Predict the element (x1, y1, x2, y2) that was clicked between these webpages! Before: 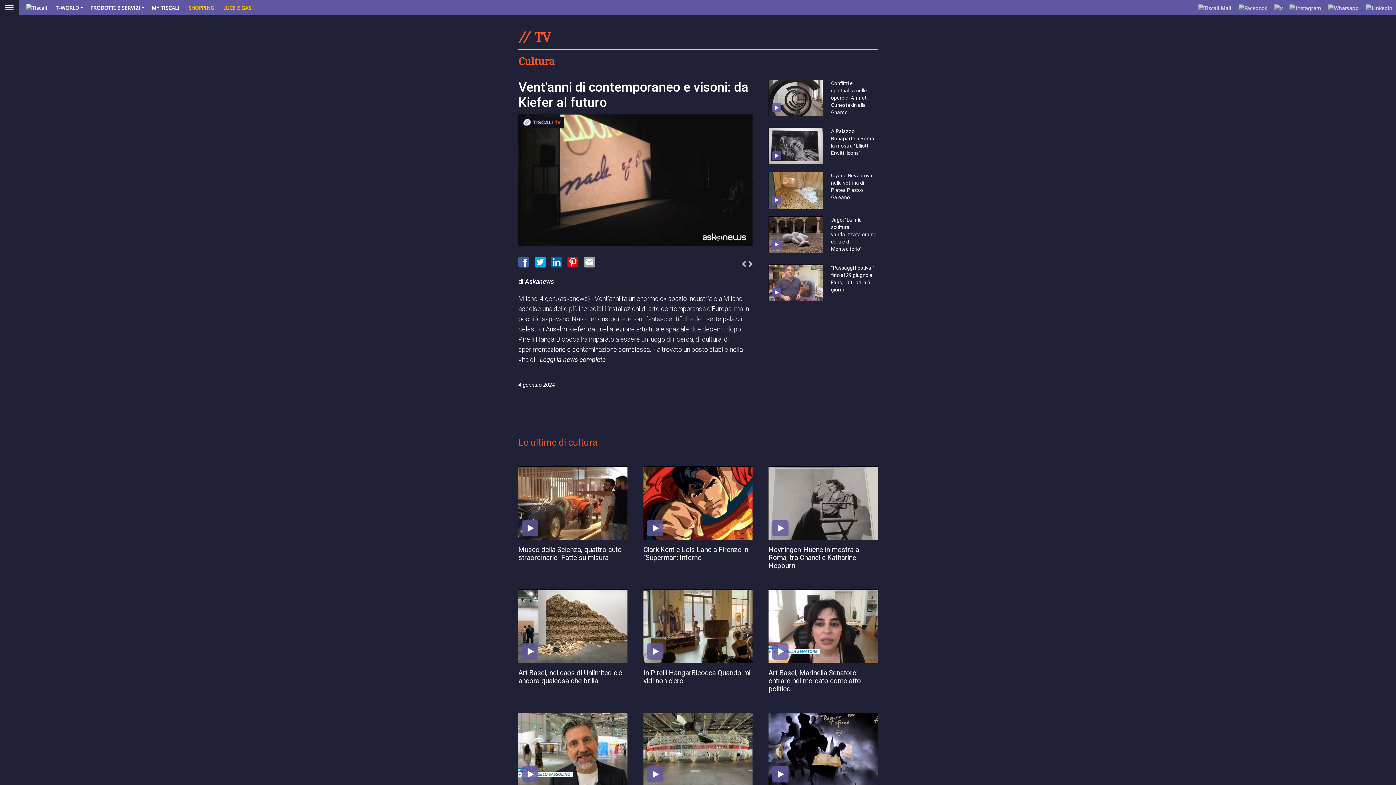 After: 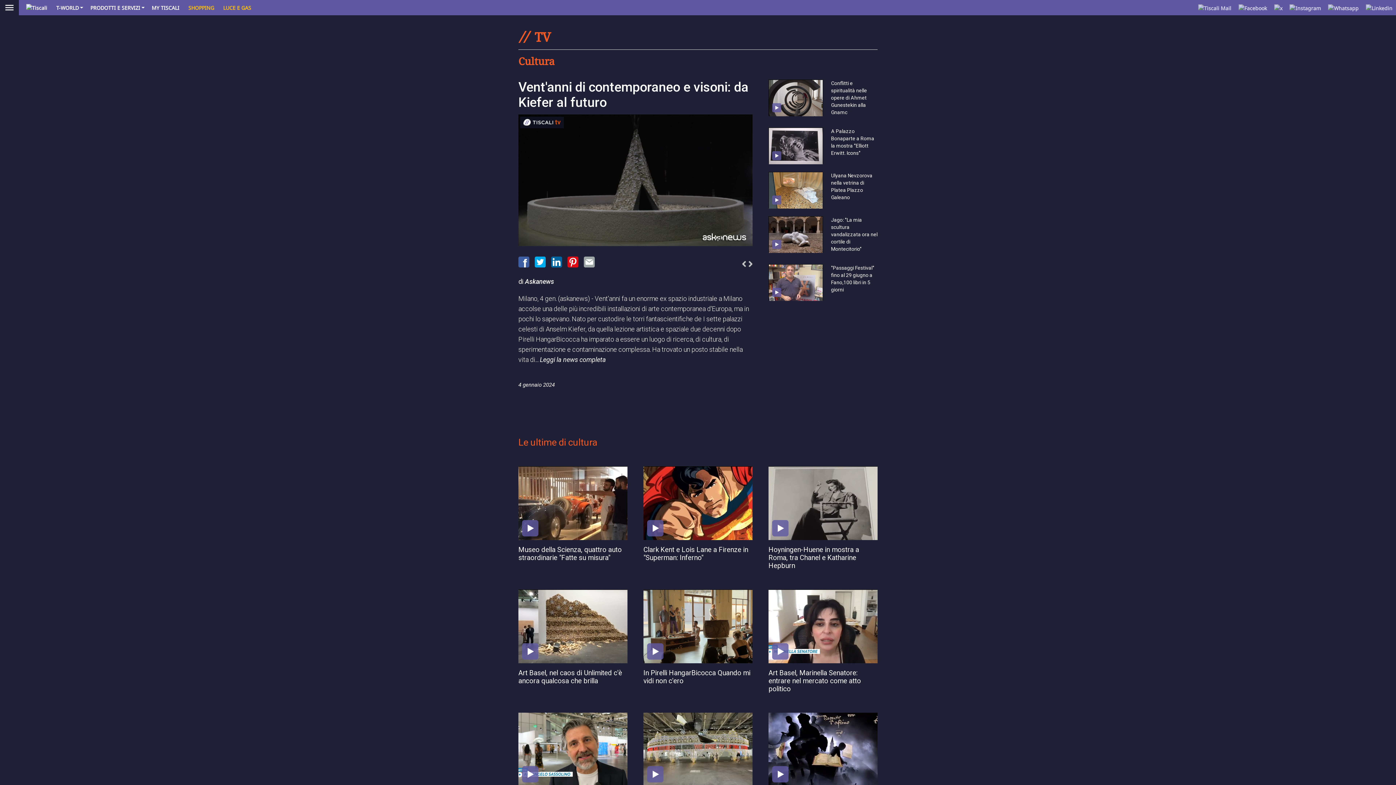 Action: bbox: (551, 258, 562, 265)